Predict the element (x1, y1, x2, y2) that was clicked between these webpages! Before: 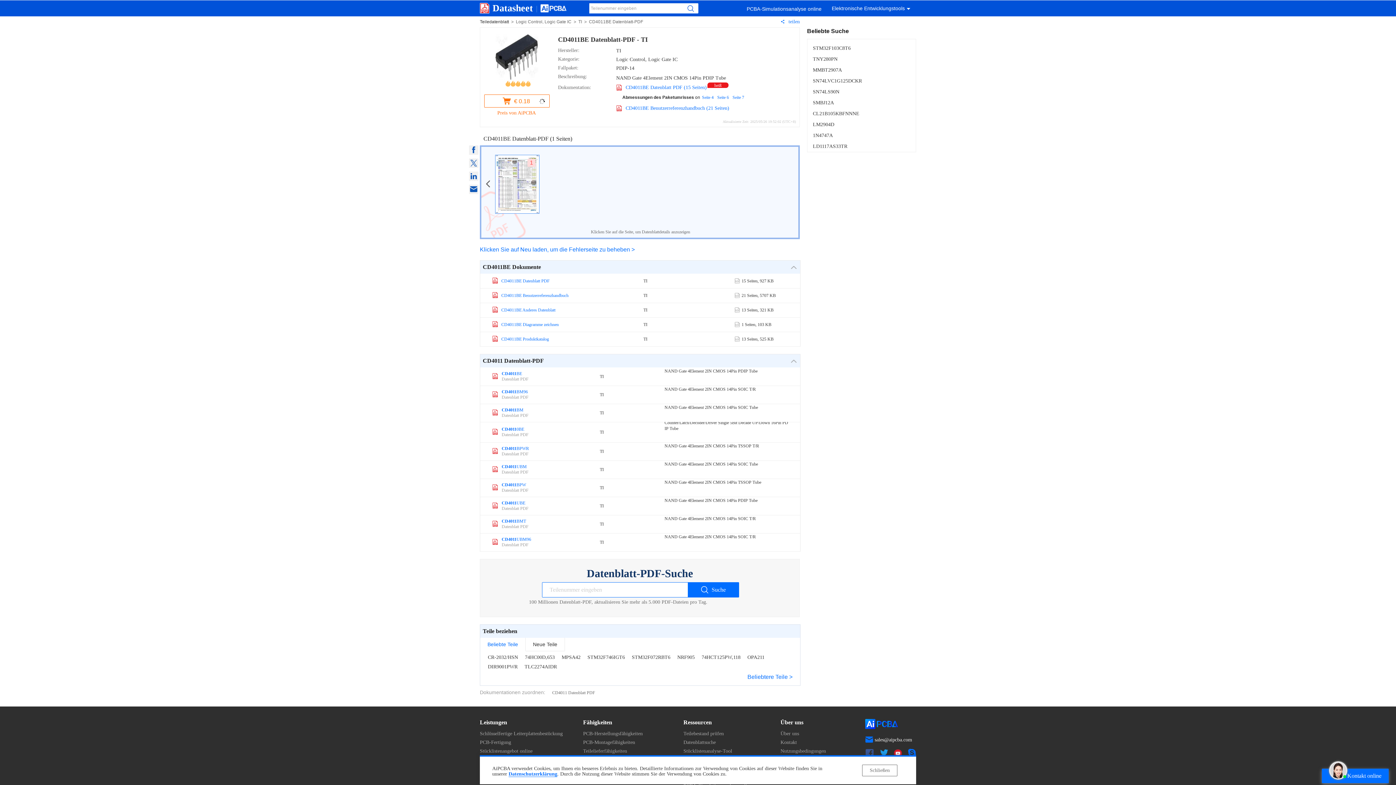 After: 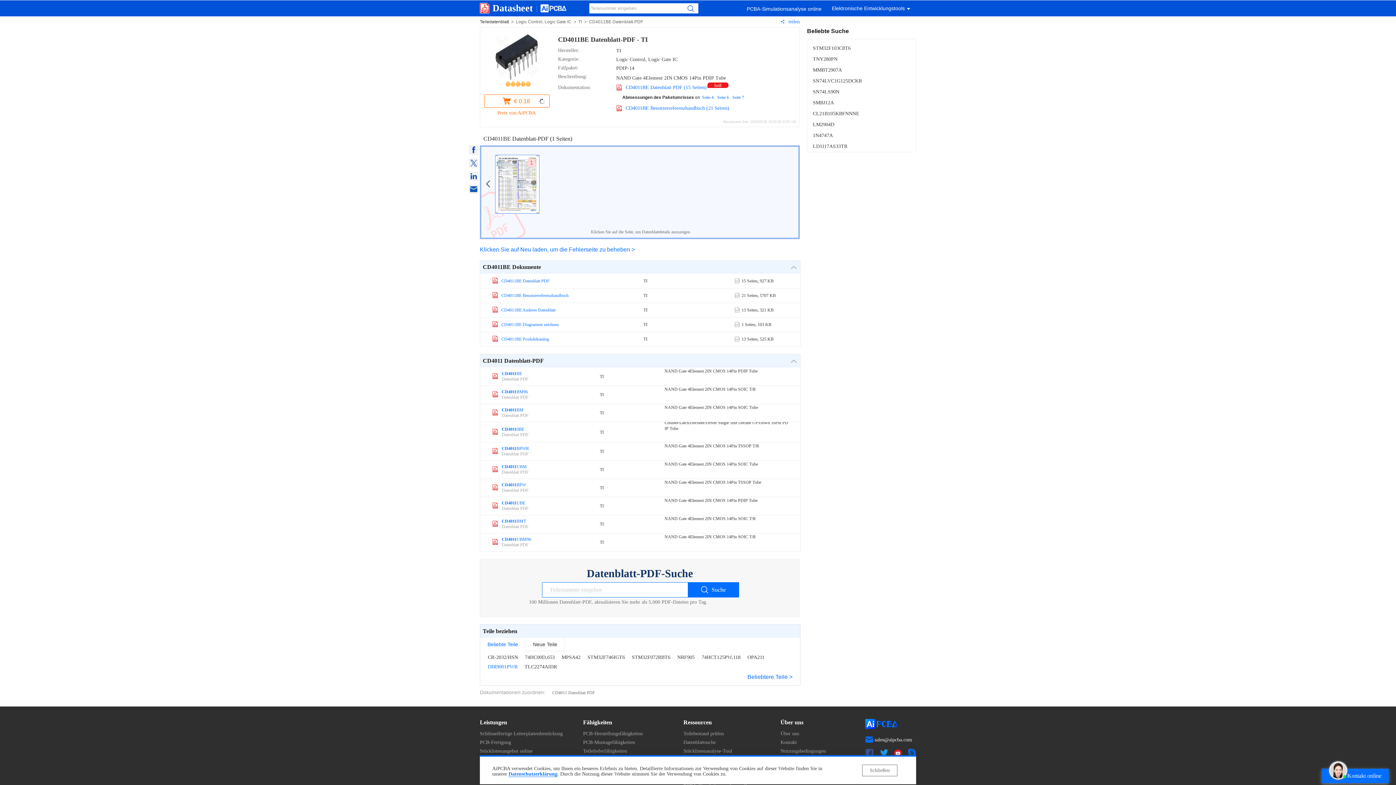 Action: bbox: (488, 664, 517, 669) label: DIR9001PWR